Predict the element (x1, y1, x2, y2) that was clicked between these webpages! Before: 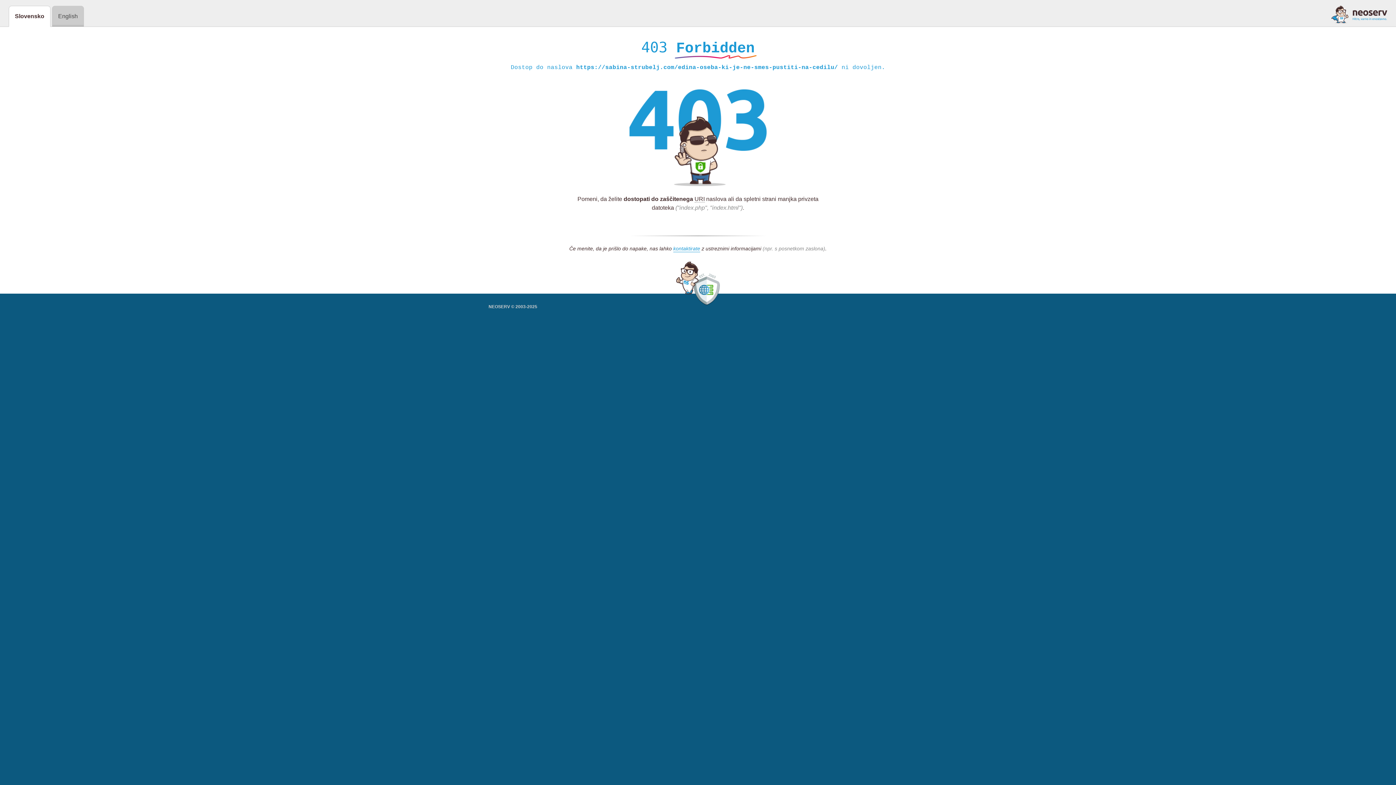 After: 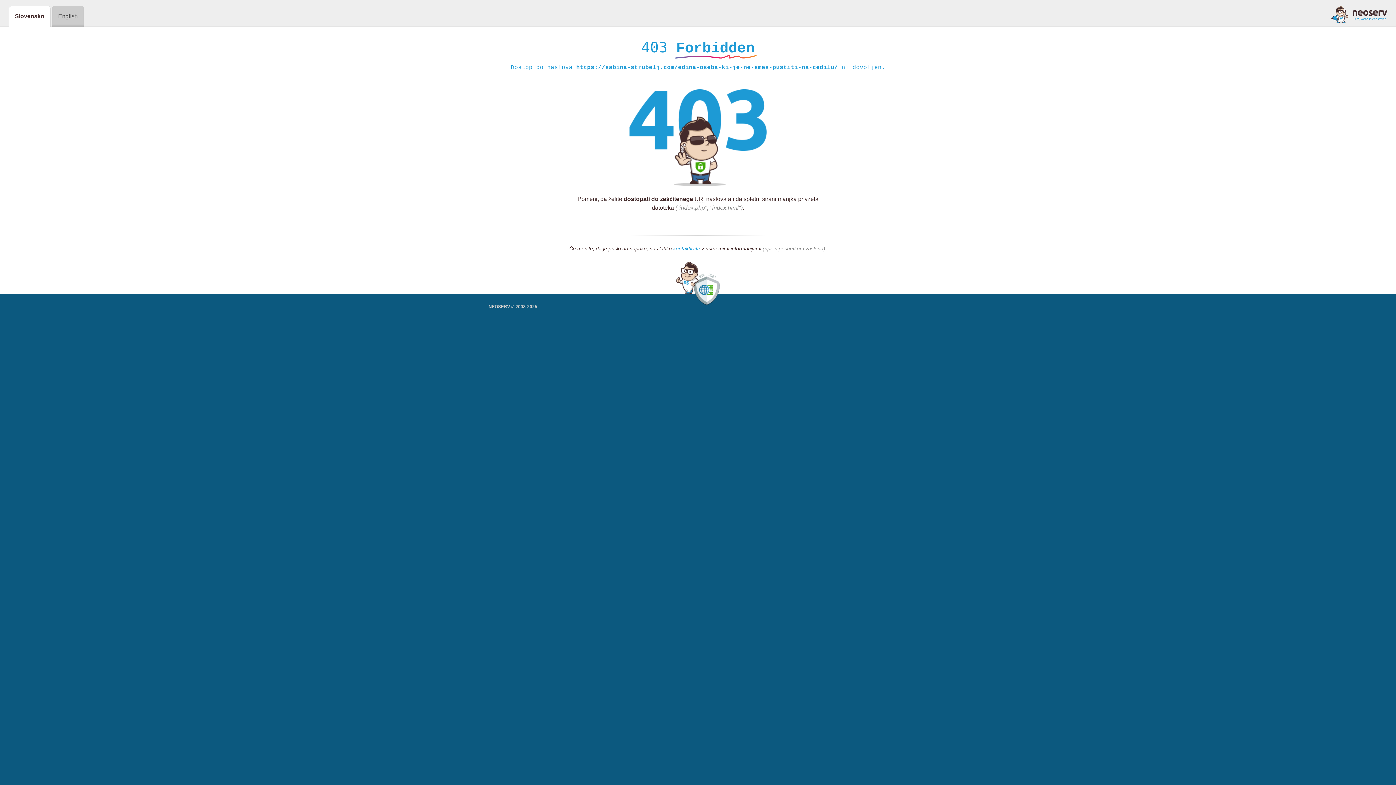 Action: bbox: (1331, 5, 1387, 23)